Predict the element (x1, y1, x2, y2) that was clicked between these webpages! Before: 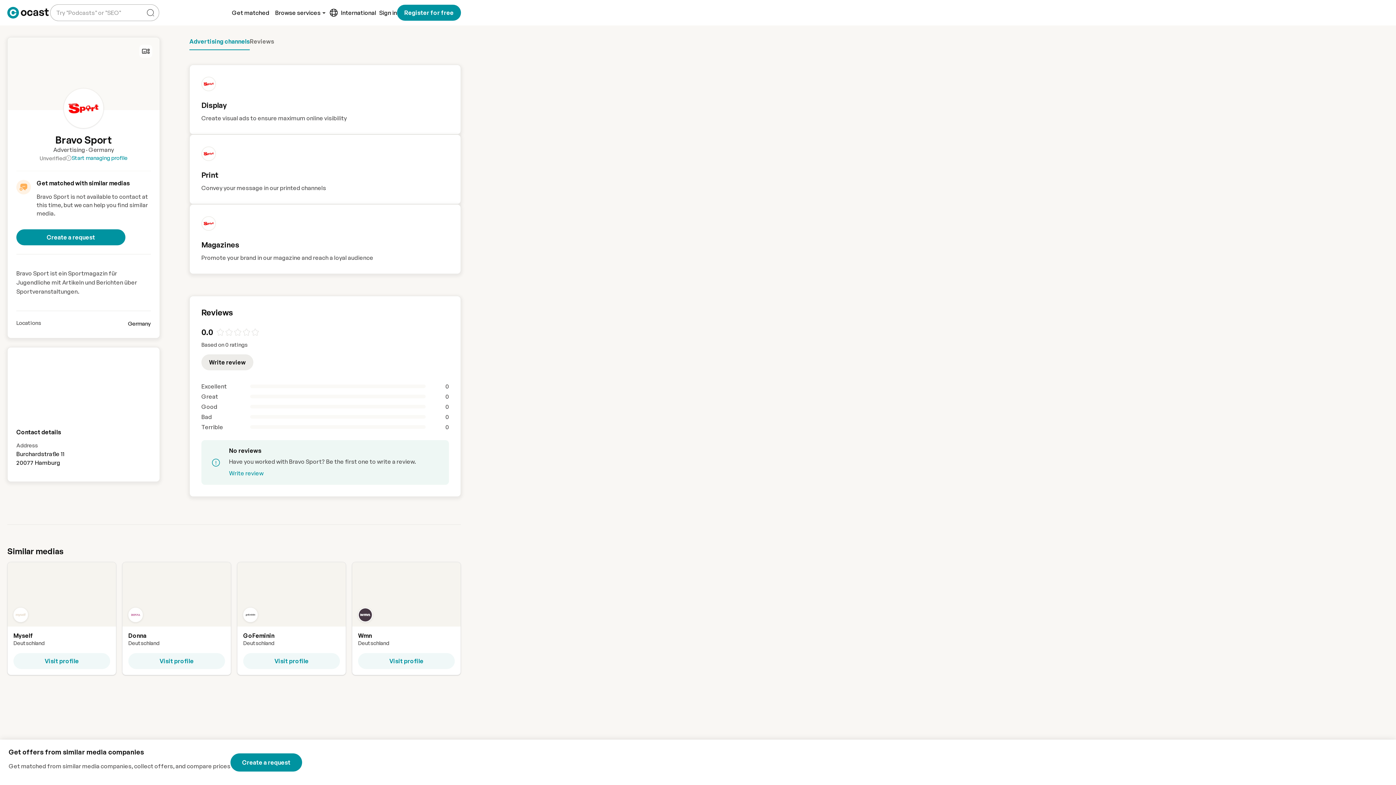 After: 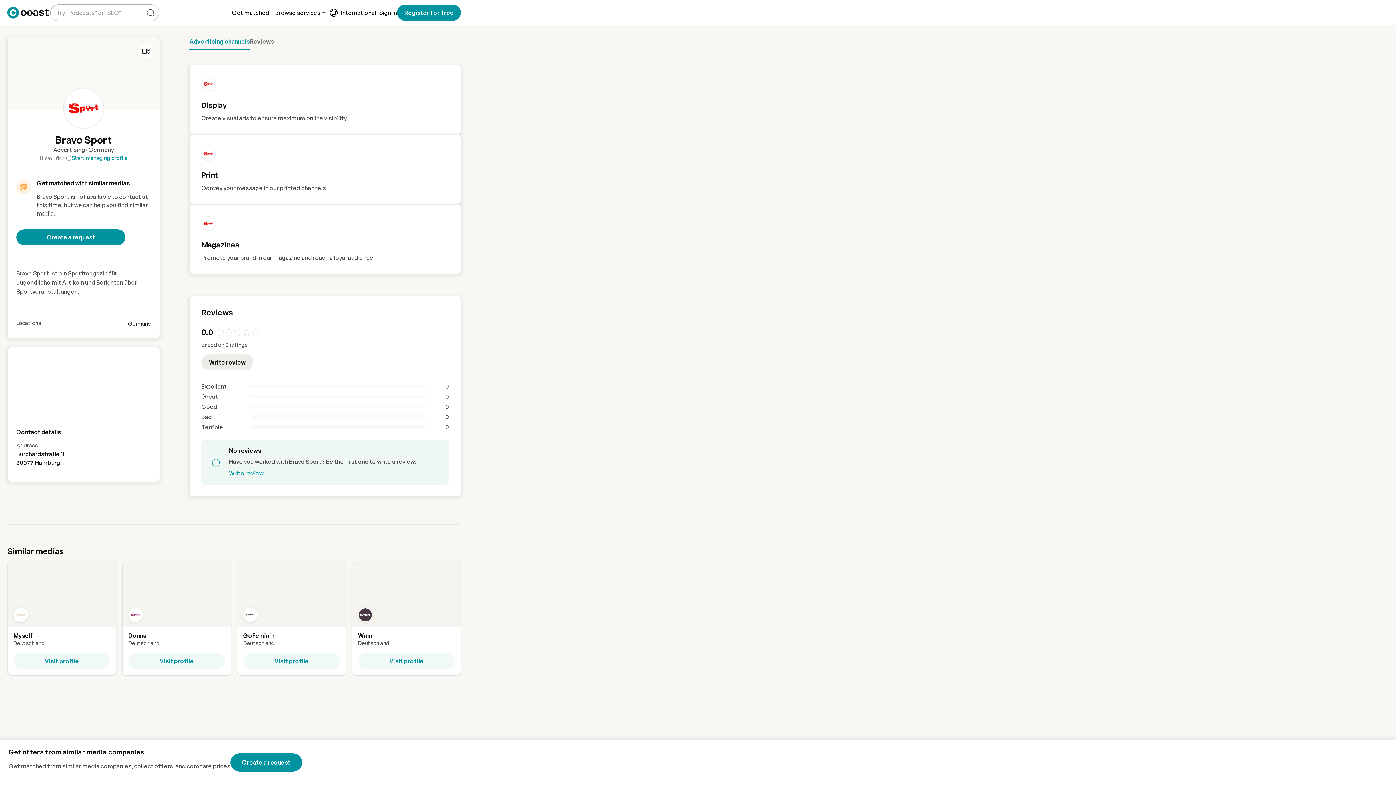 Action: label: Myself
Deutschland
Visit profile bbox: (7, 562, 116, 675)